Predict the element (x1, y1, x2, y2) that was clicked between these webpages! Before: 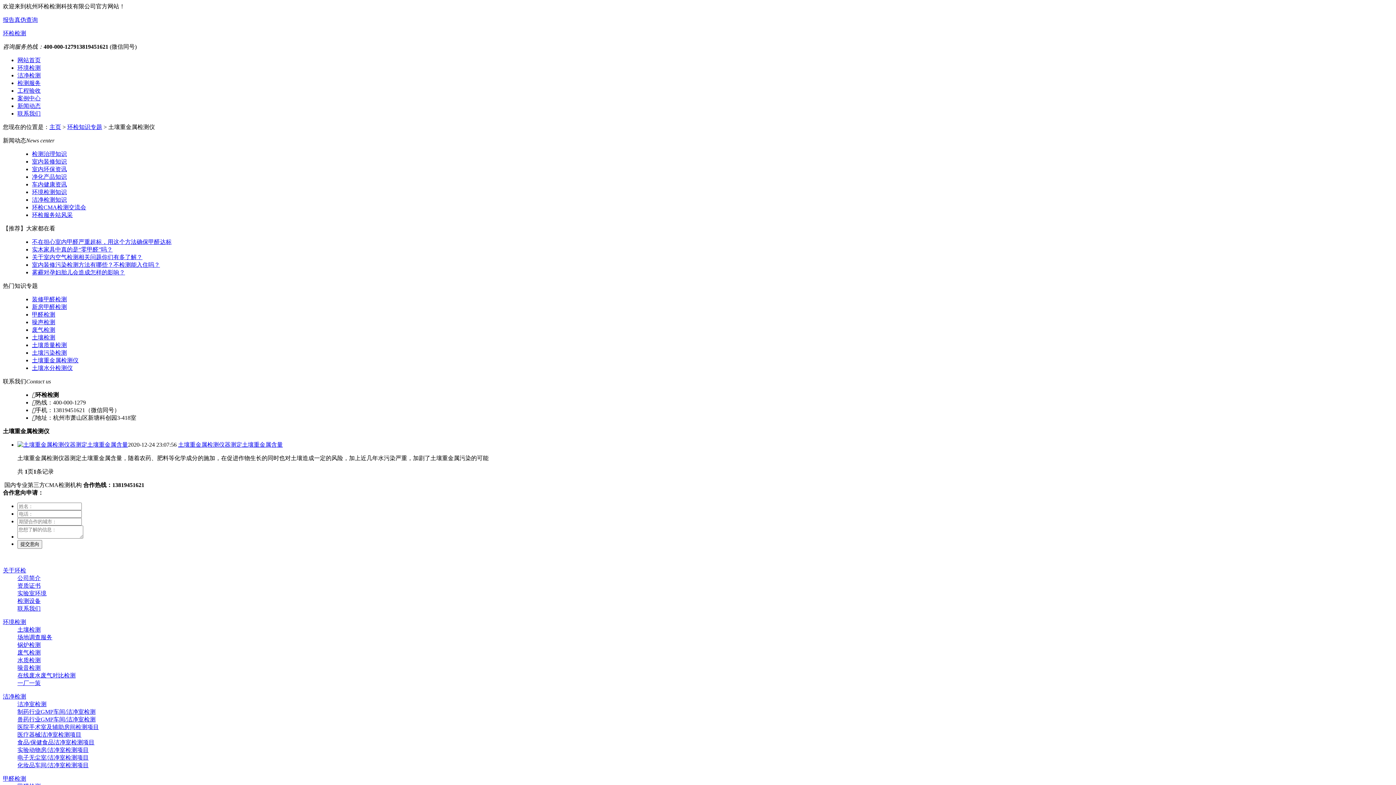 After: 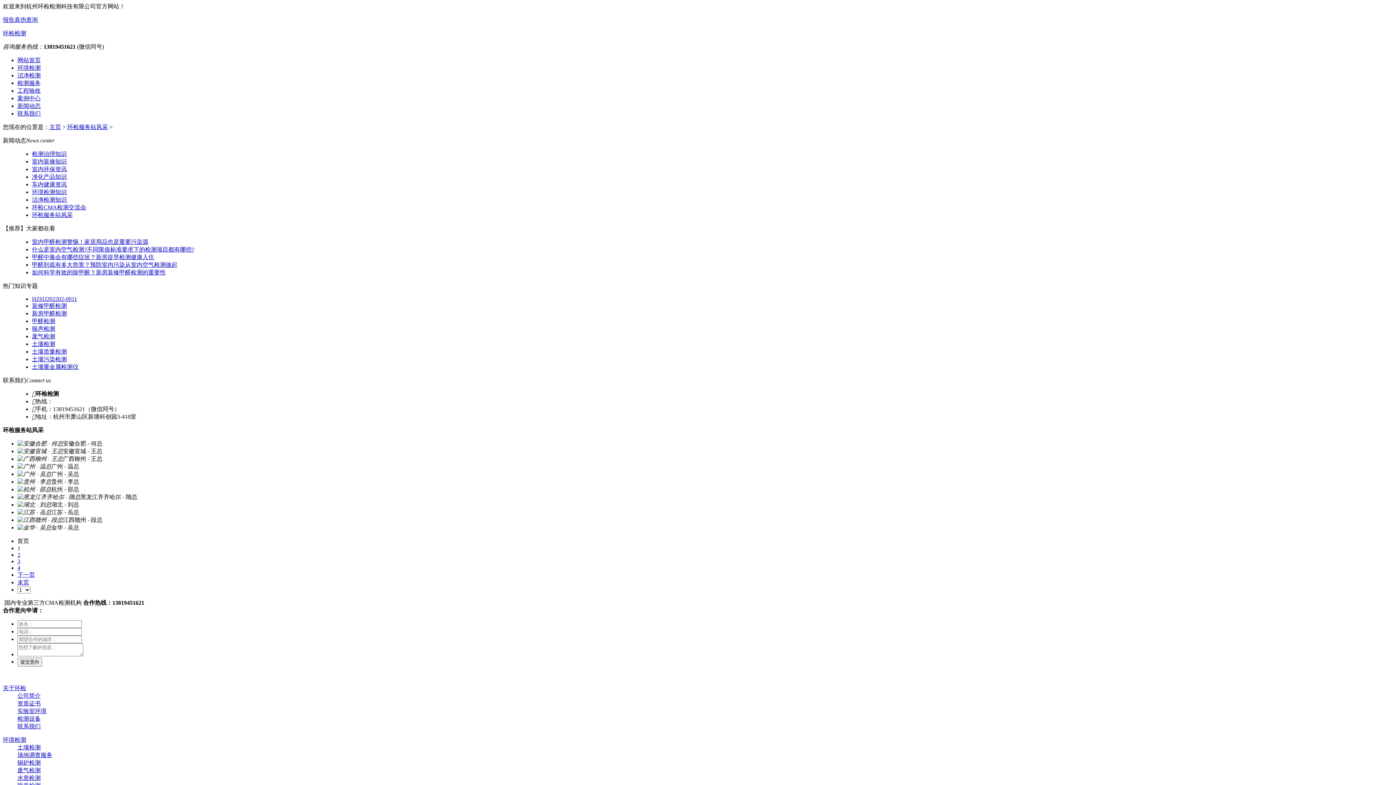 Action: bbox: (32, 212, 72, 218) label: 环检服务站风采